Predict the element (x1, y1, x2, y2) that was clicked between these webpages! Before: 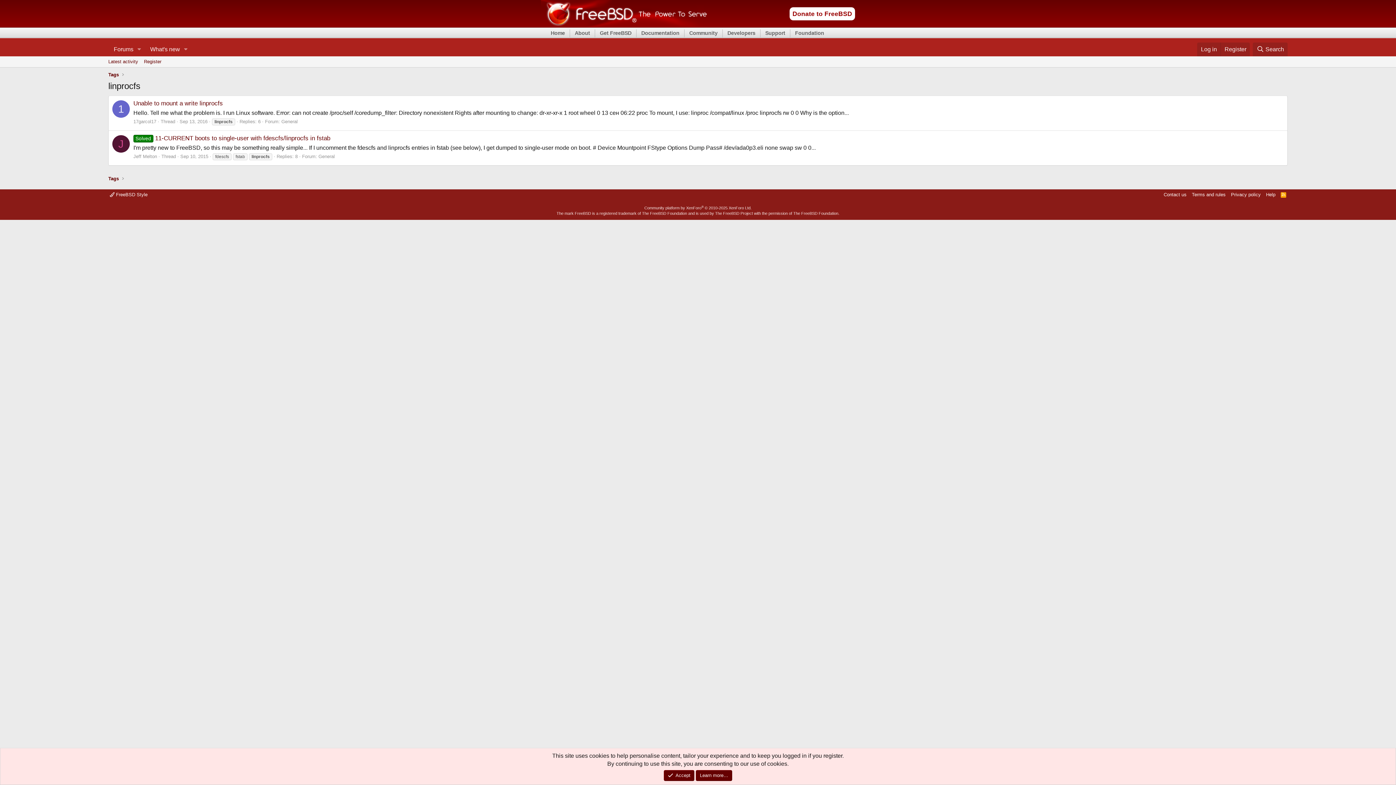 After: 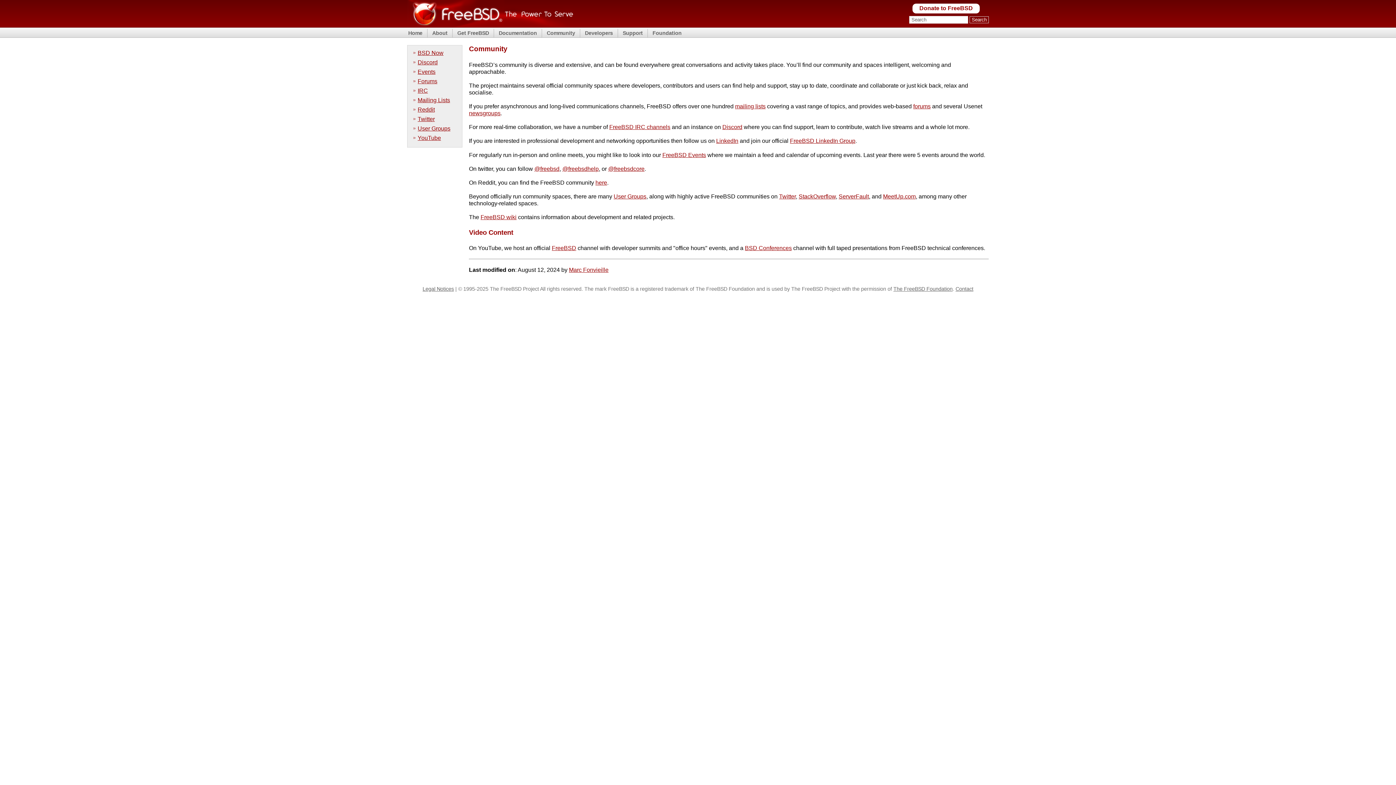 Action: label: Community bbox: (688, 29, 718, 36)